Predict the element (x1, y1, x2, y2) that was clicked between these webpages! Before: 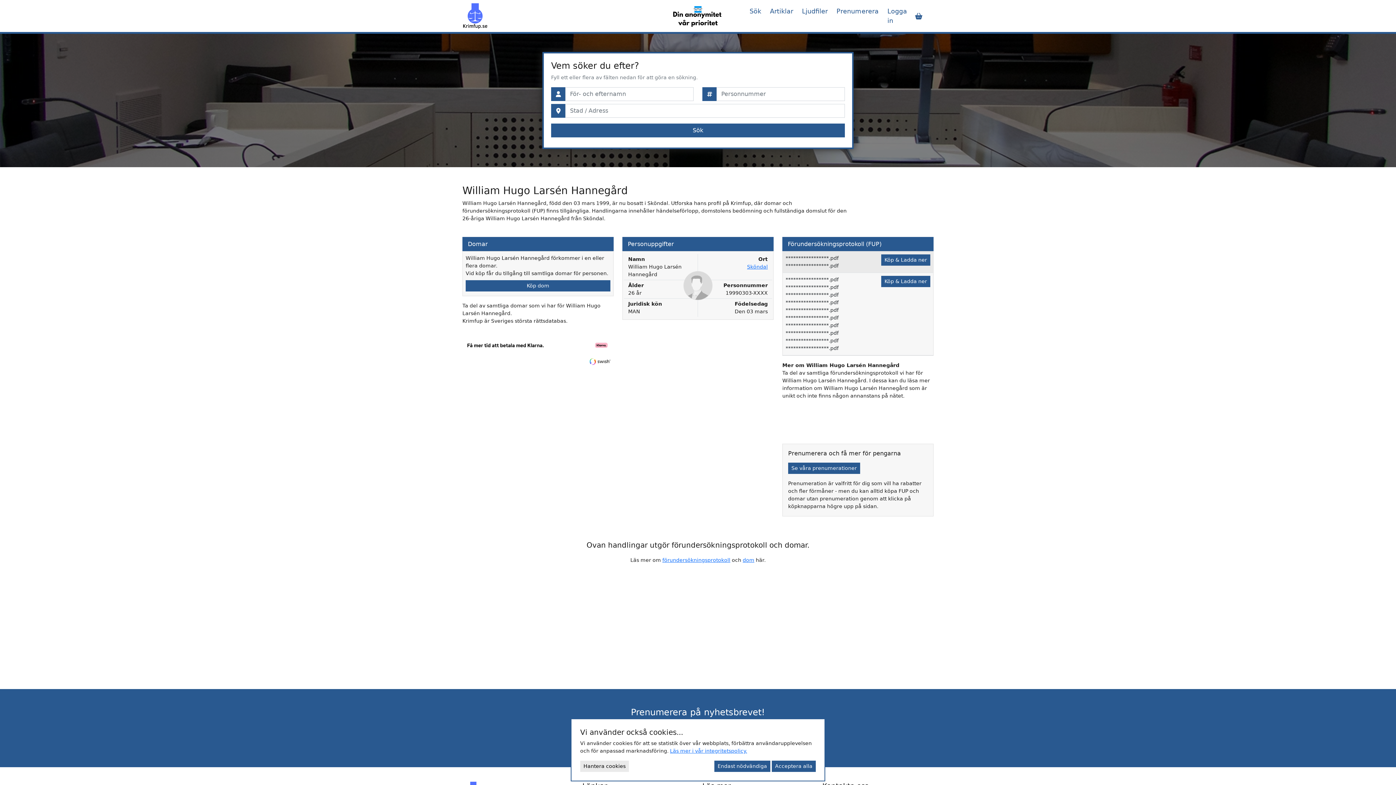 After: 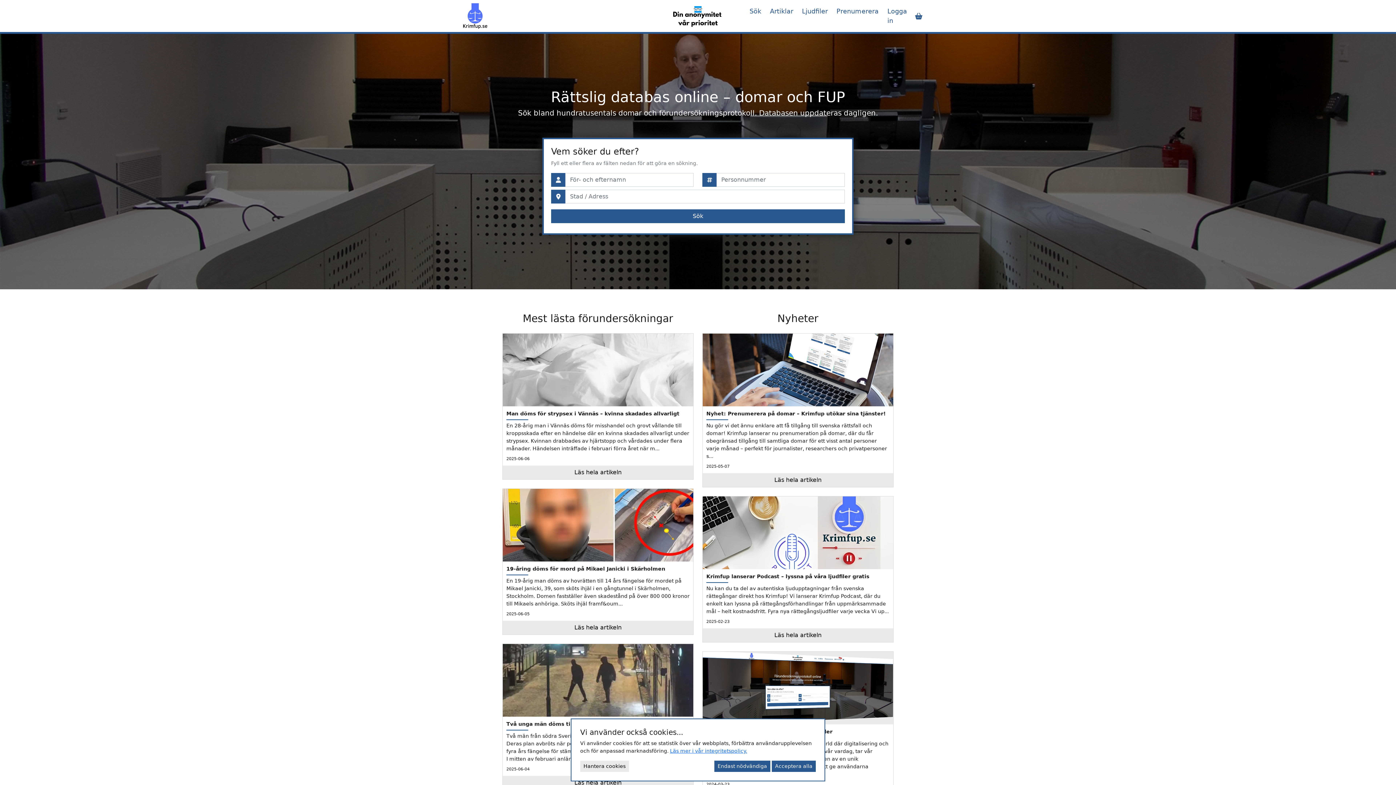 Action: label: Sök bbox: (745, 3, 765, 18)